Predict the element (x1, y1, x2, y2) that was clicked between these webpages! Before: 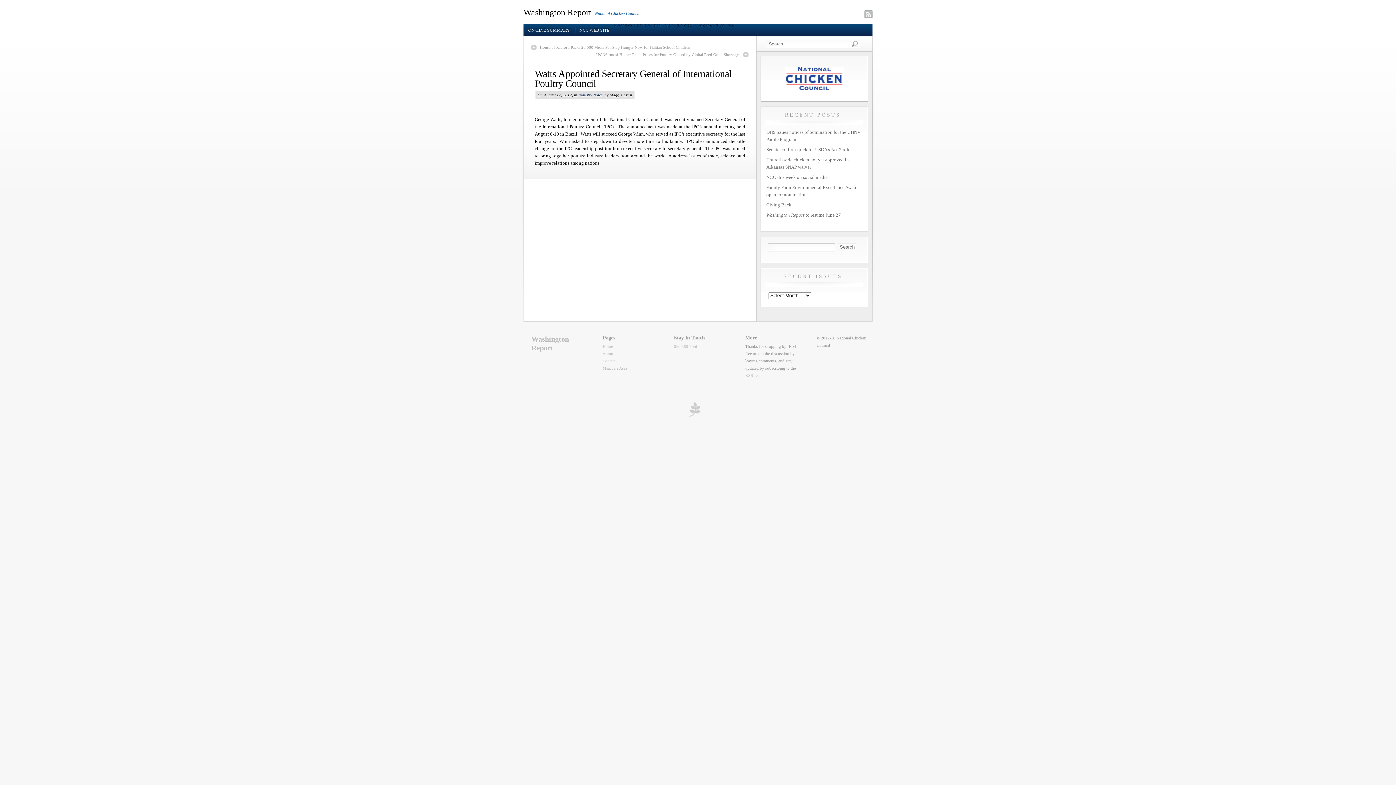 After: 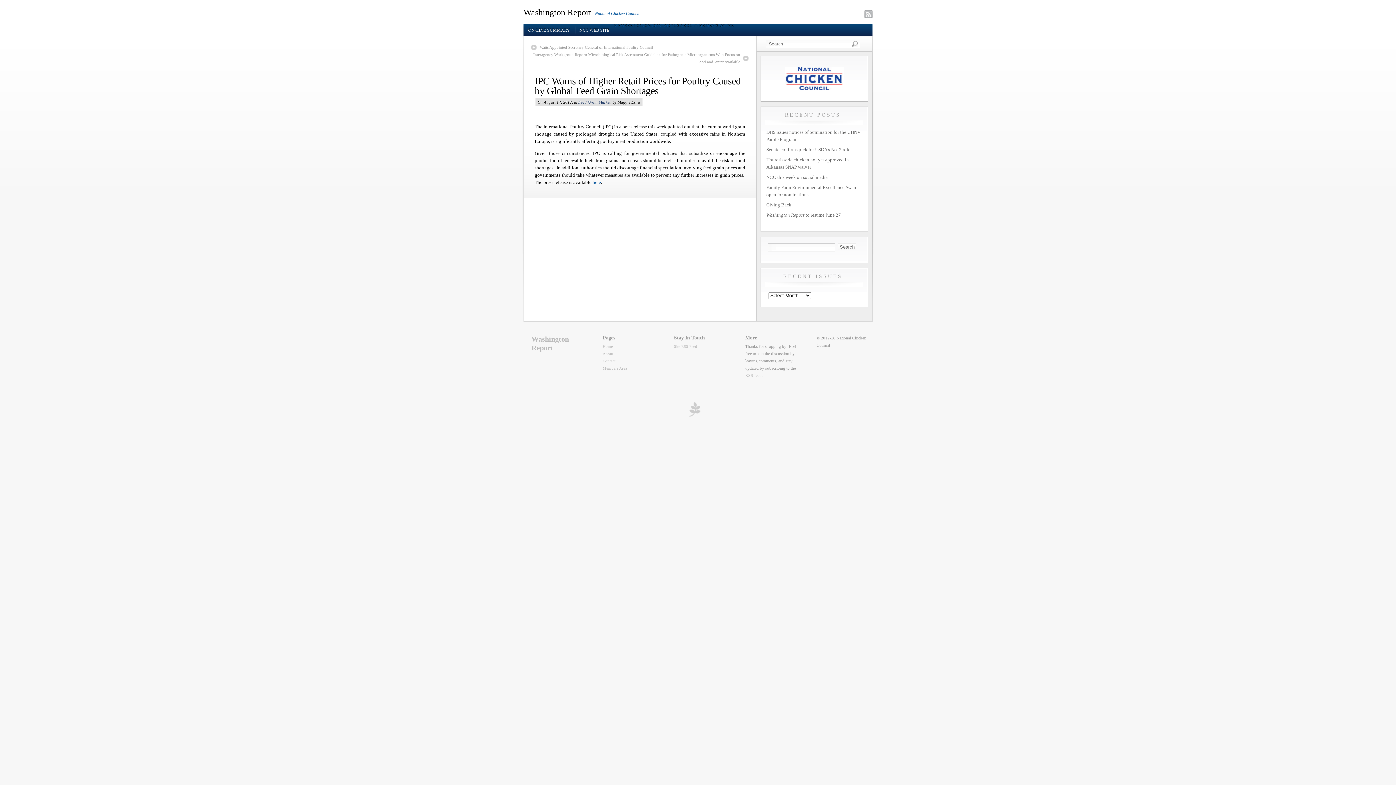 Action: label: IPC Warns of Higher Retail Prices for Poultry Caused by Global Feed Grain Shortages bbox: (596, 50, 749, 58)